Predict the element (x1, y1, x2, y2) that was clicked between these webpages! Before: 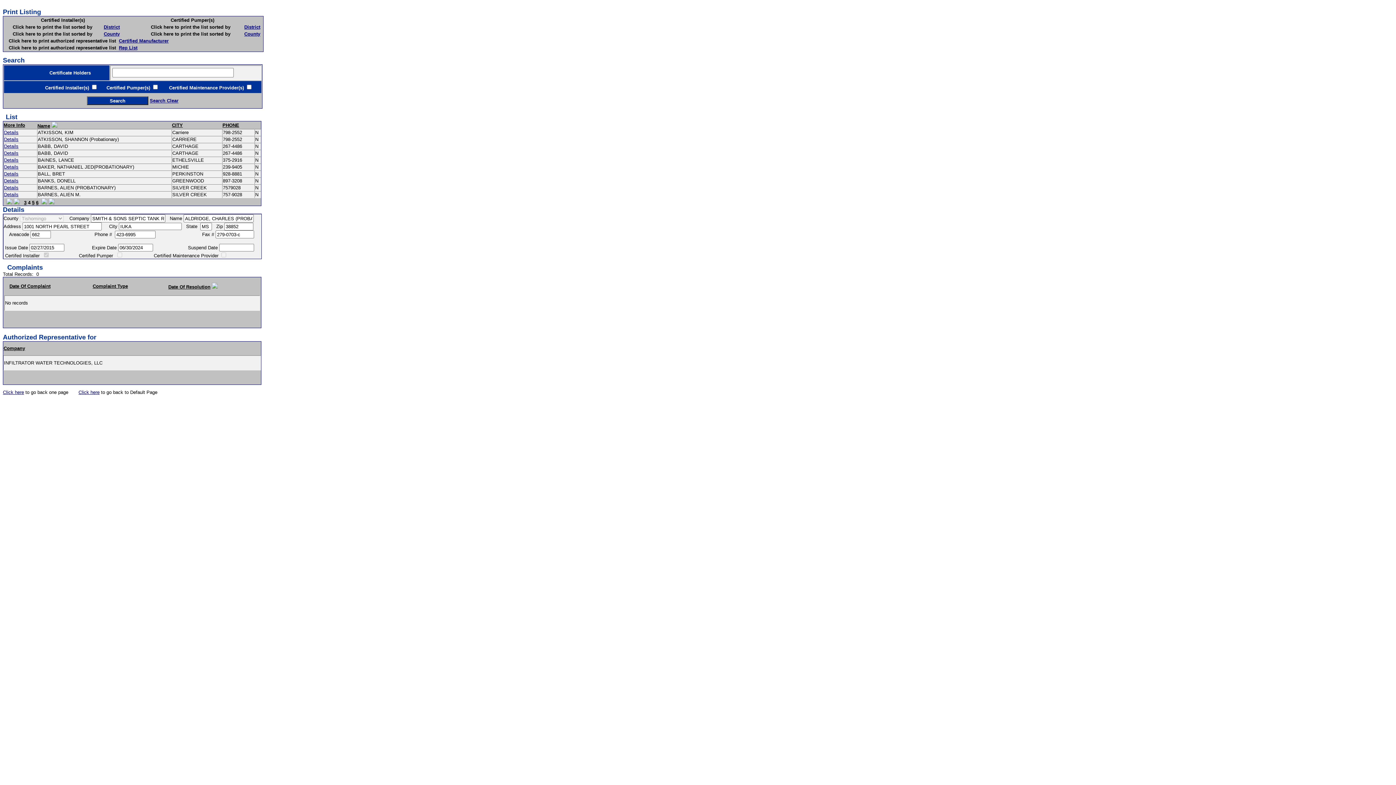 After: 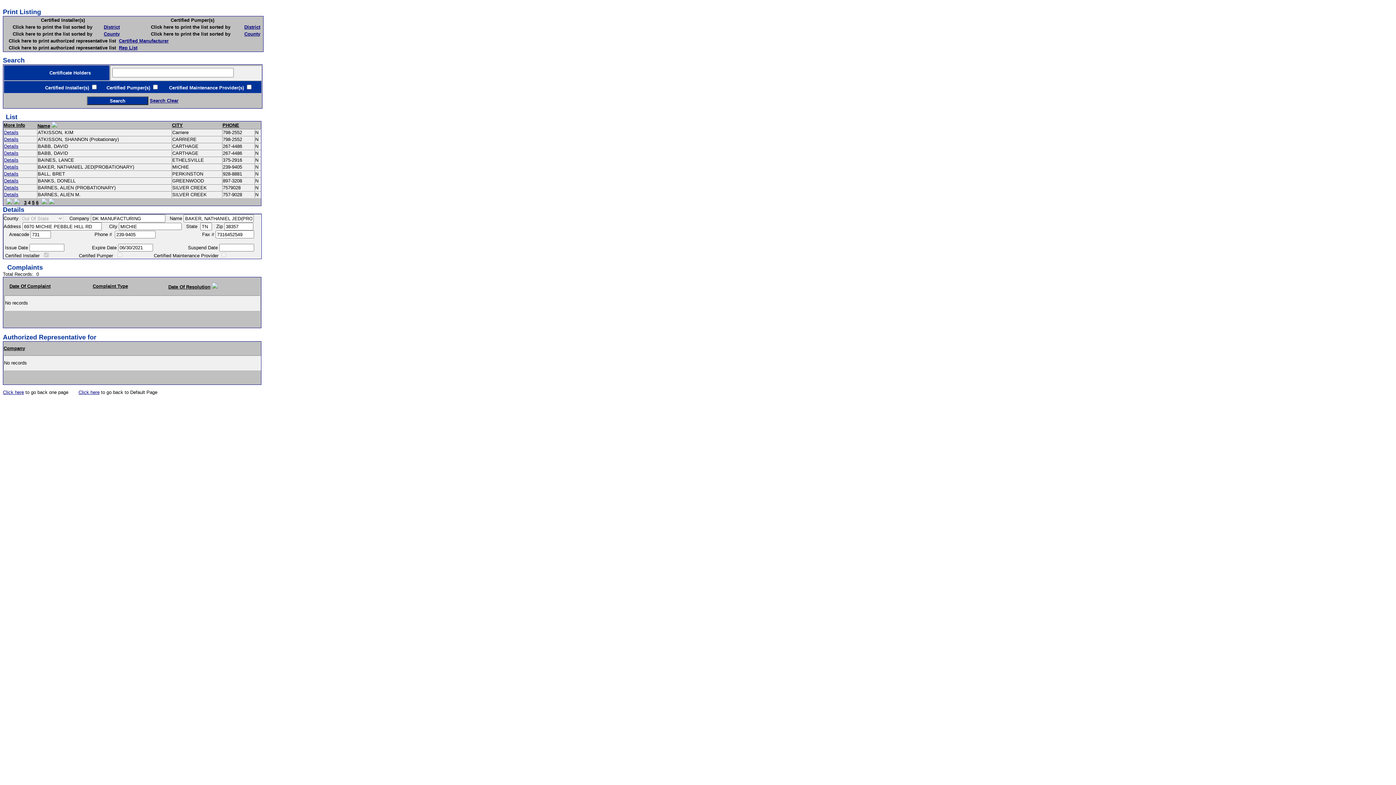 Action: label: Details bbox: (4, 164, 18, 169)